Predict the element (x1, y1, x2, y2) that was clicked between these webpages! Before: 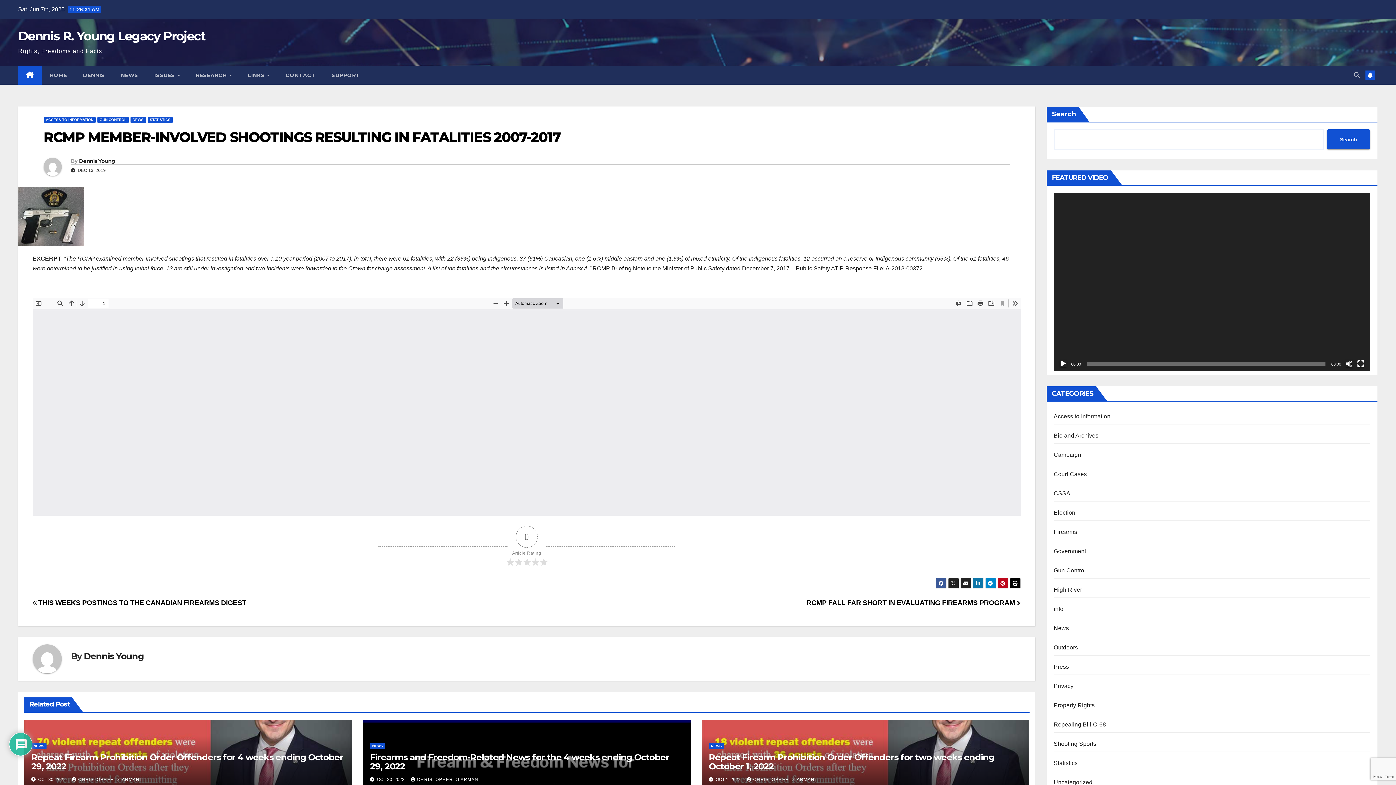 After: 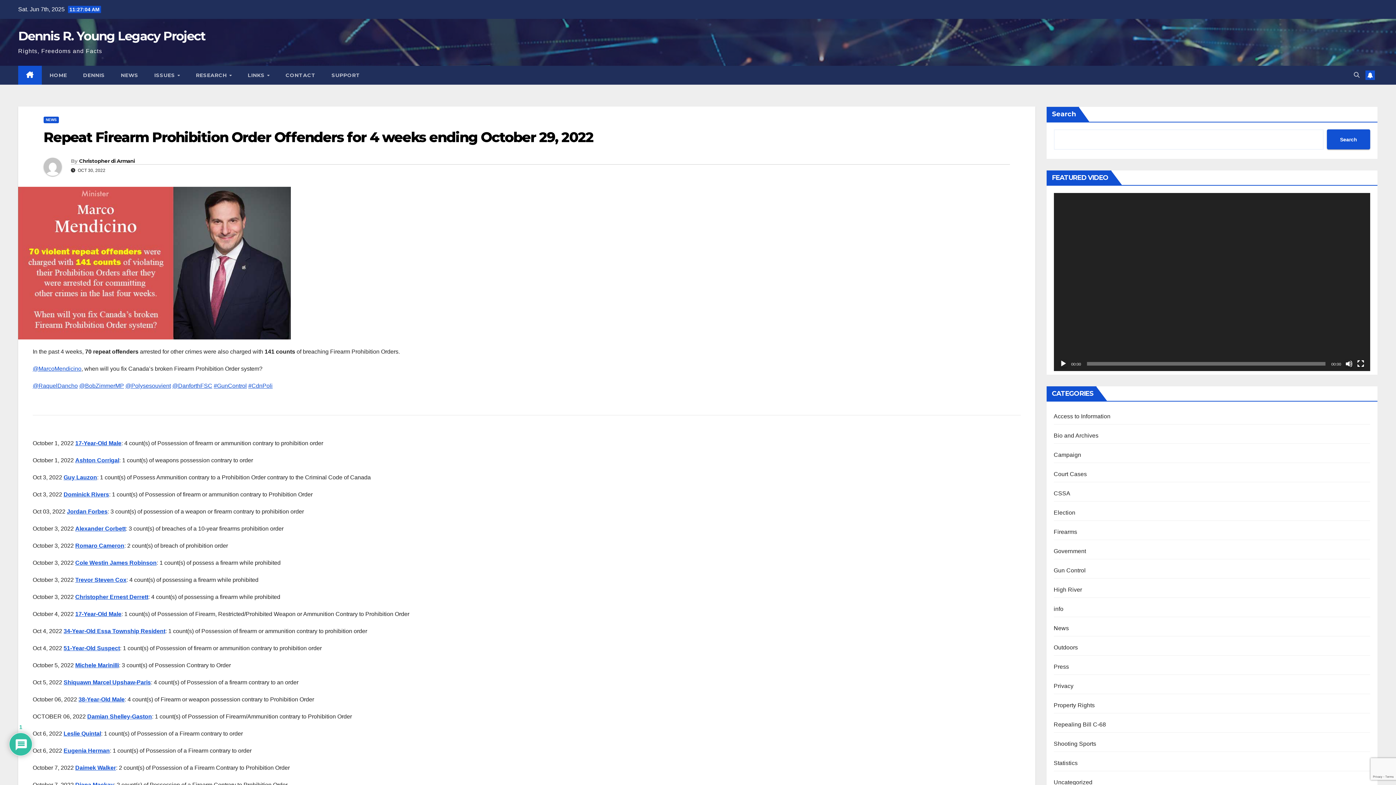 Action: bbox: (31, 752, 343, 772) label: Repeat Firearm Prohibition Order Offenders for 4 weeks ending October 29, 2022